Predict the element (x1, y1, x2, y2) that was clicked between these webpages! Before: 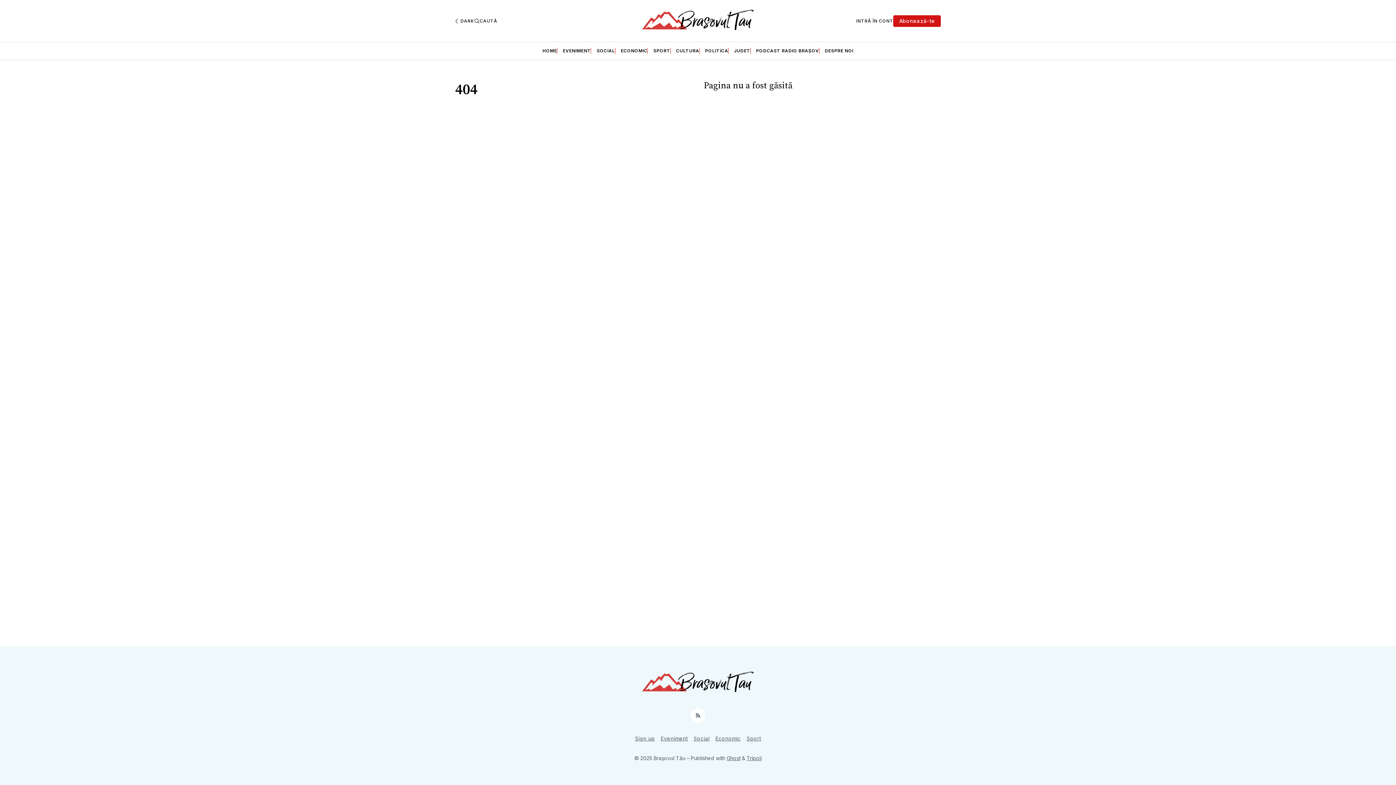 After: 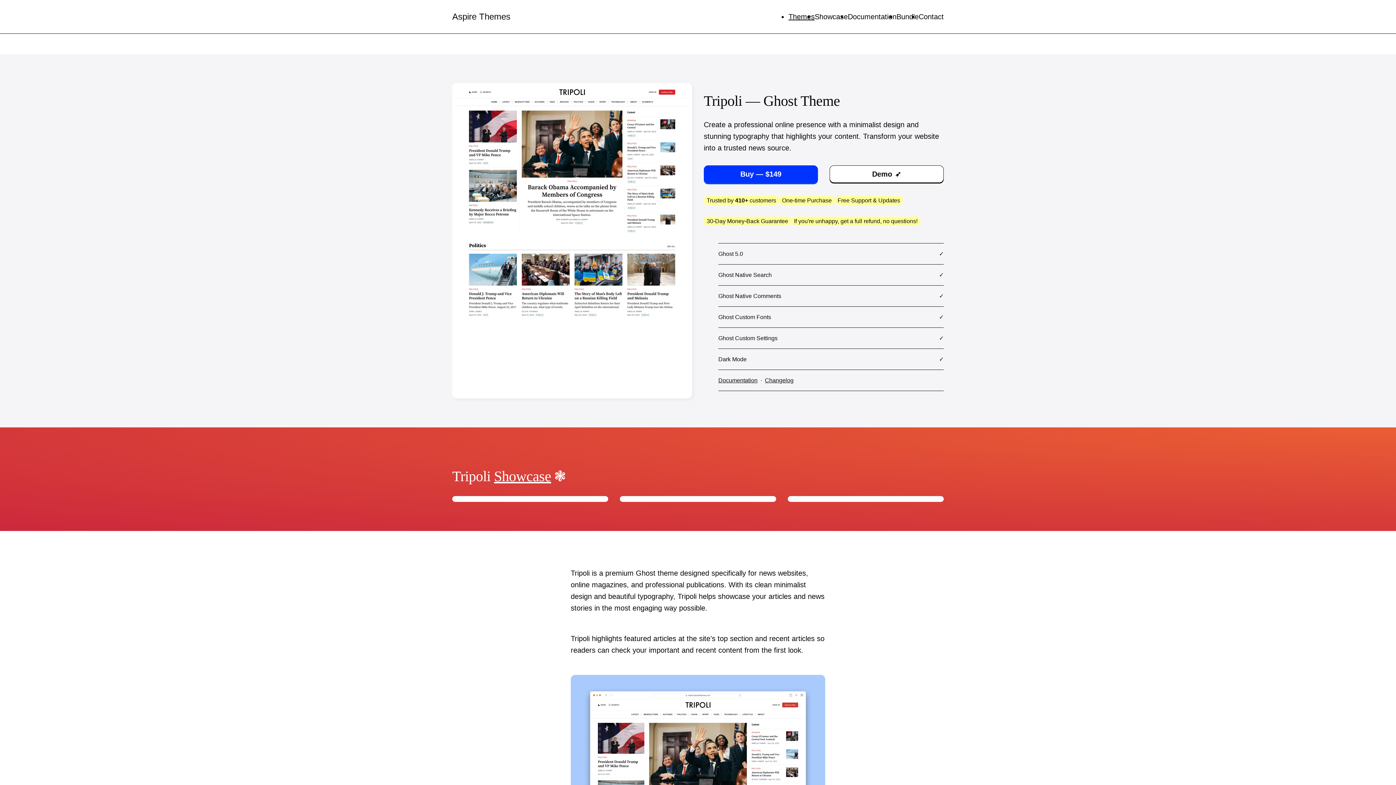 Action: bbox: (746, 755, 761, 761) label: Tripoli